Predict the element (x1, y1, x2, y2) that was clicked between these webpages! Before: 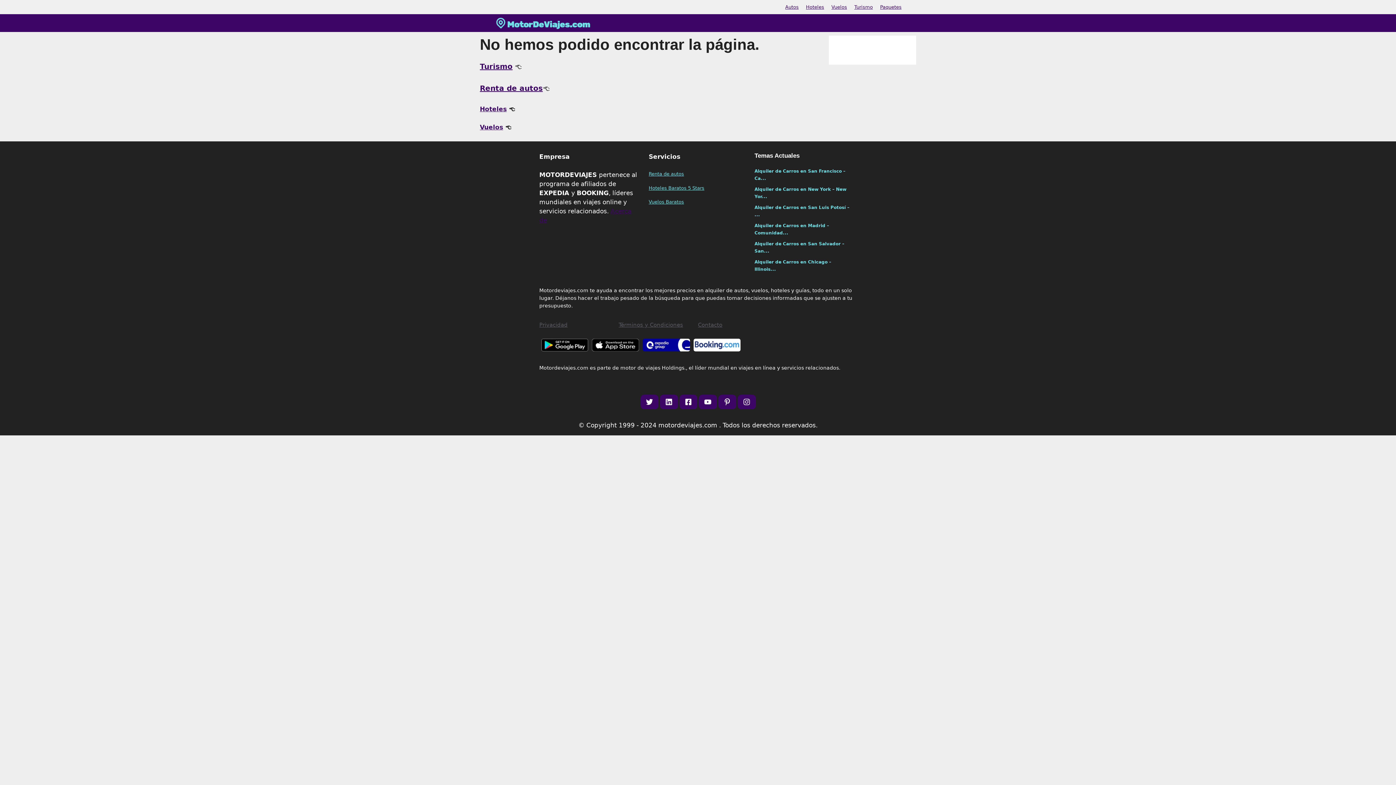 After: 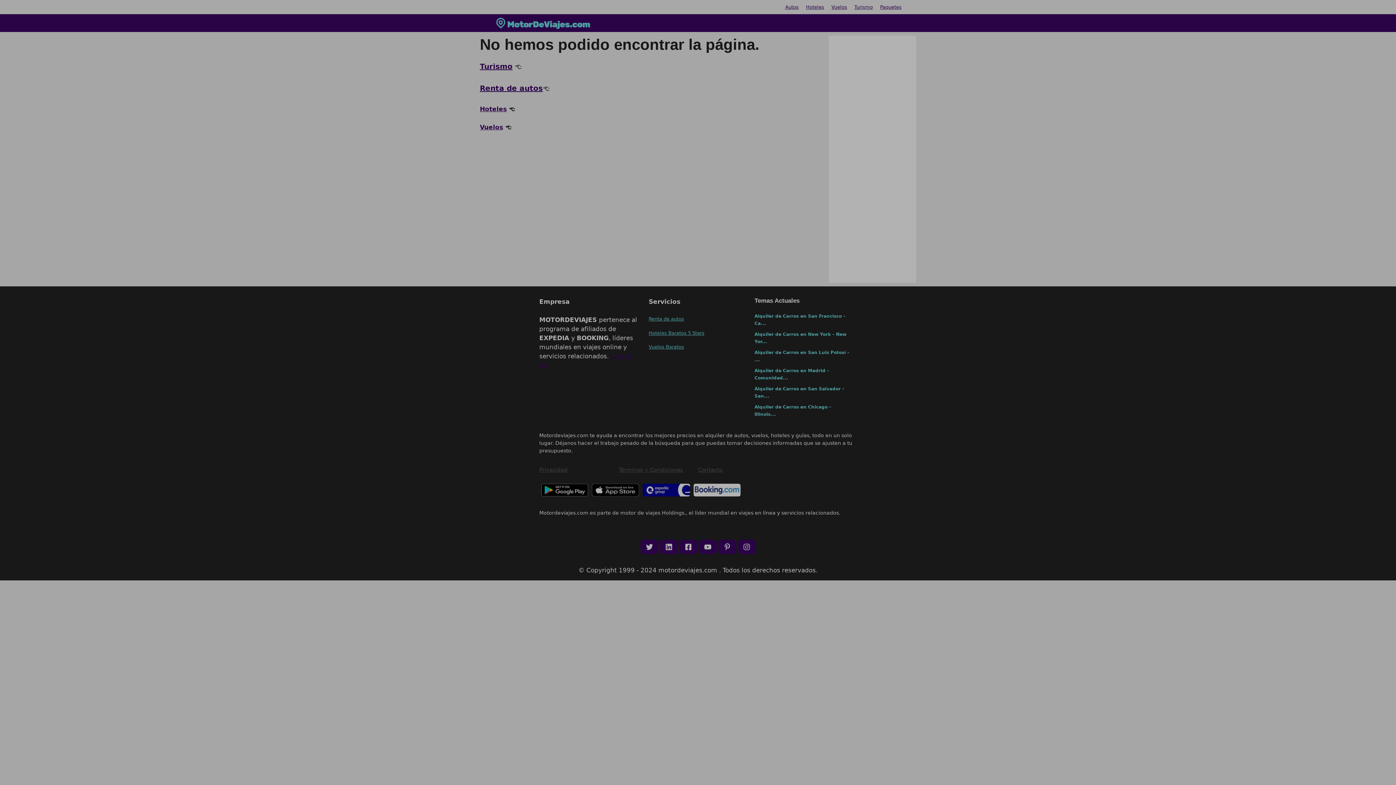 Action: label: Contacto bbox: (698, 321, 722, 328)